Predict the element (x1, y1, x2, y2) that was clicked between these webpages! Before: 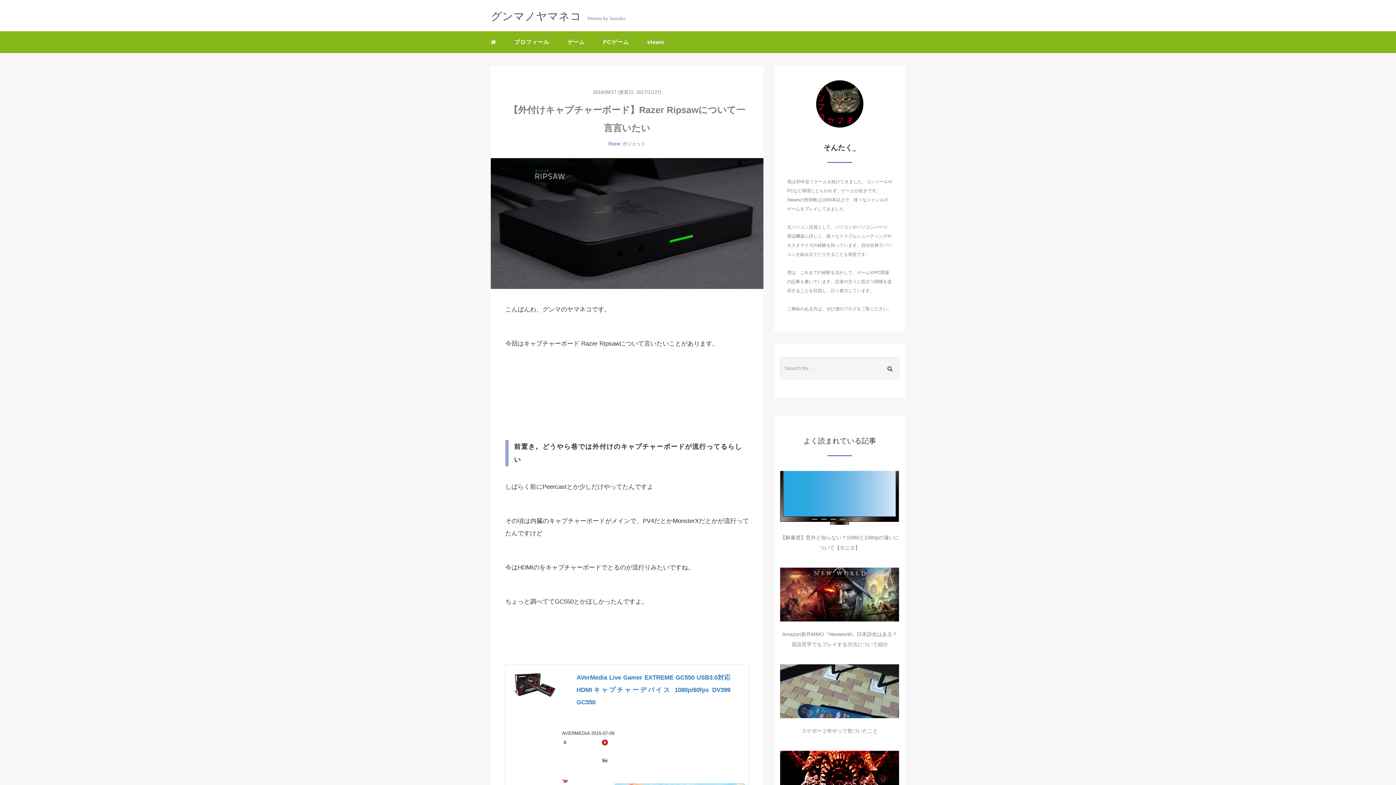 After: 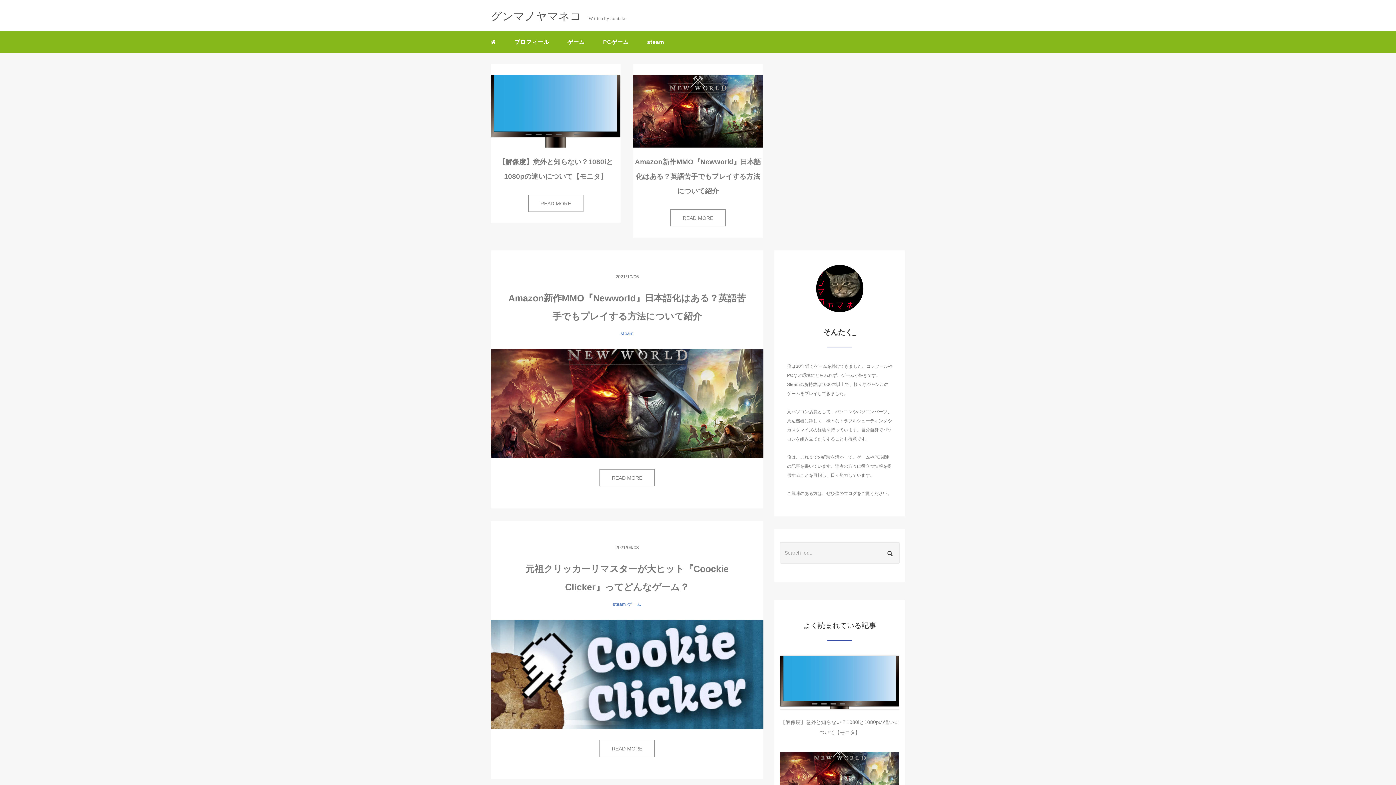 Action: bbox: (490, 15, 625, 21) label: グンマノヤマネコ Written by 5ontaku